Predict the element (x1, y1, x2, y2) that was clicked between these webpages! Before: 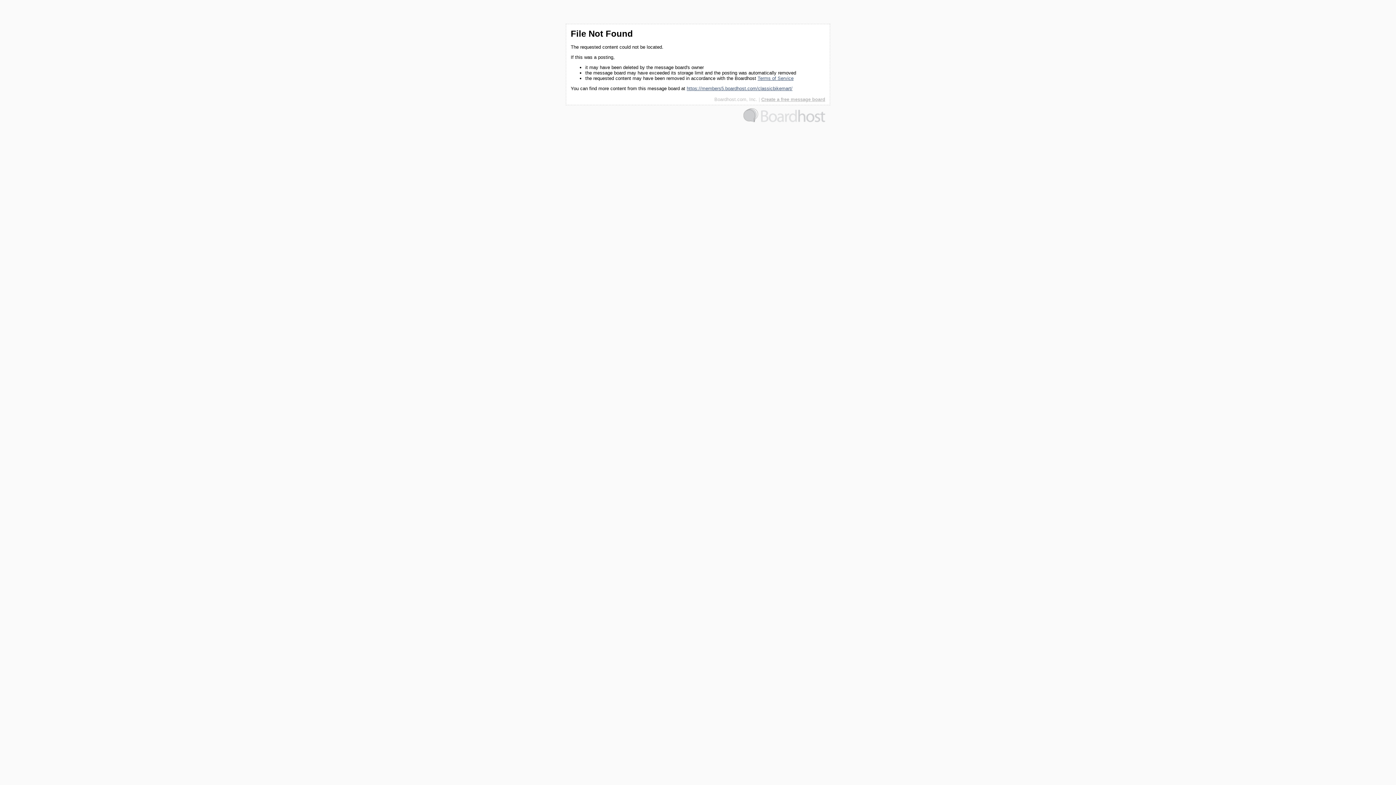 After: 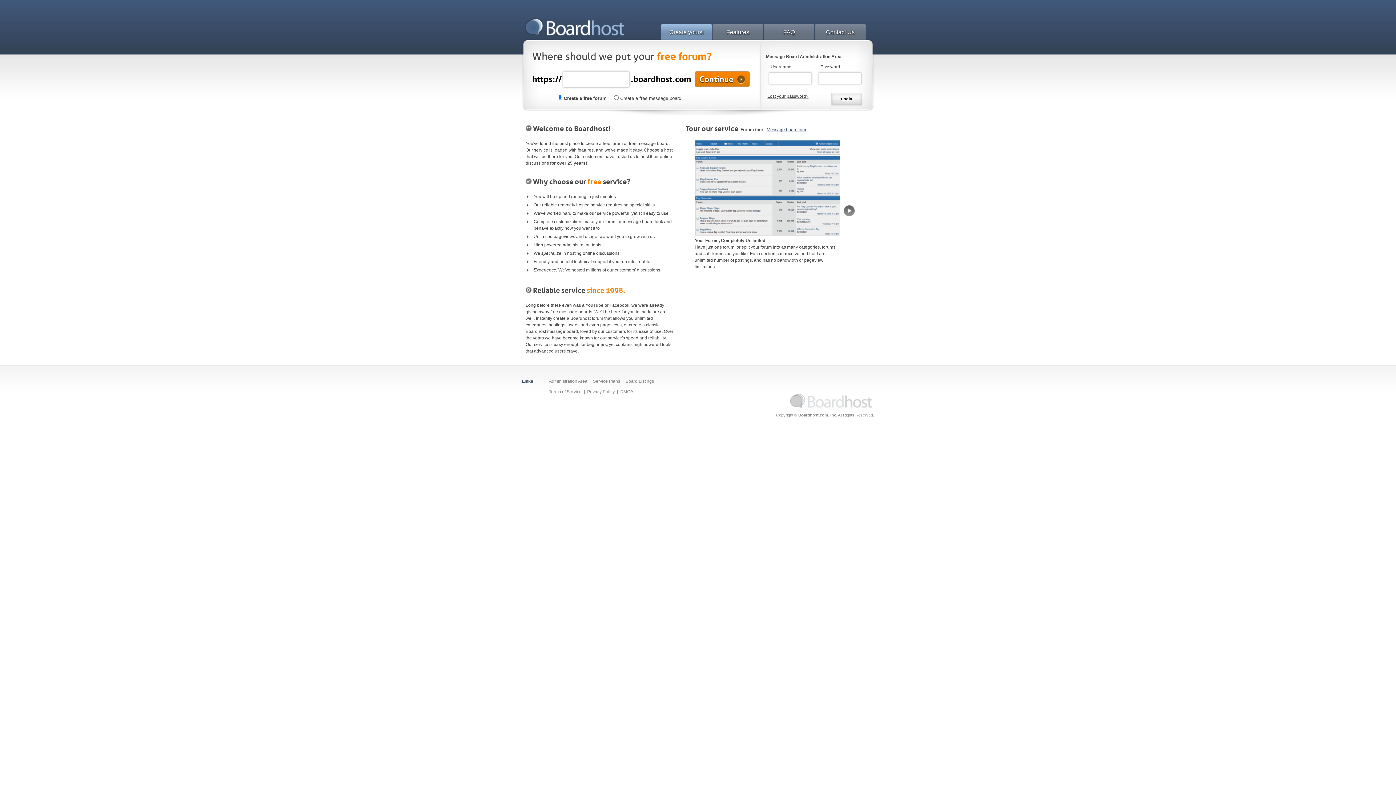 Action: bbox: (714, 96, 757, 102) label: Boardhost.com, Inc.